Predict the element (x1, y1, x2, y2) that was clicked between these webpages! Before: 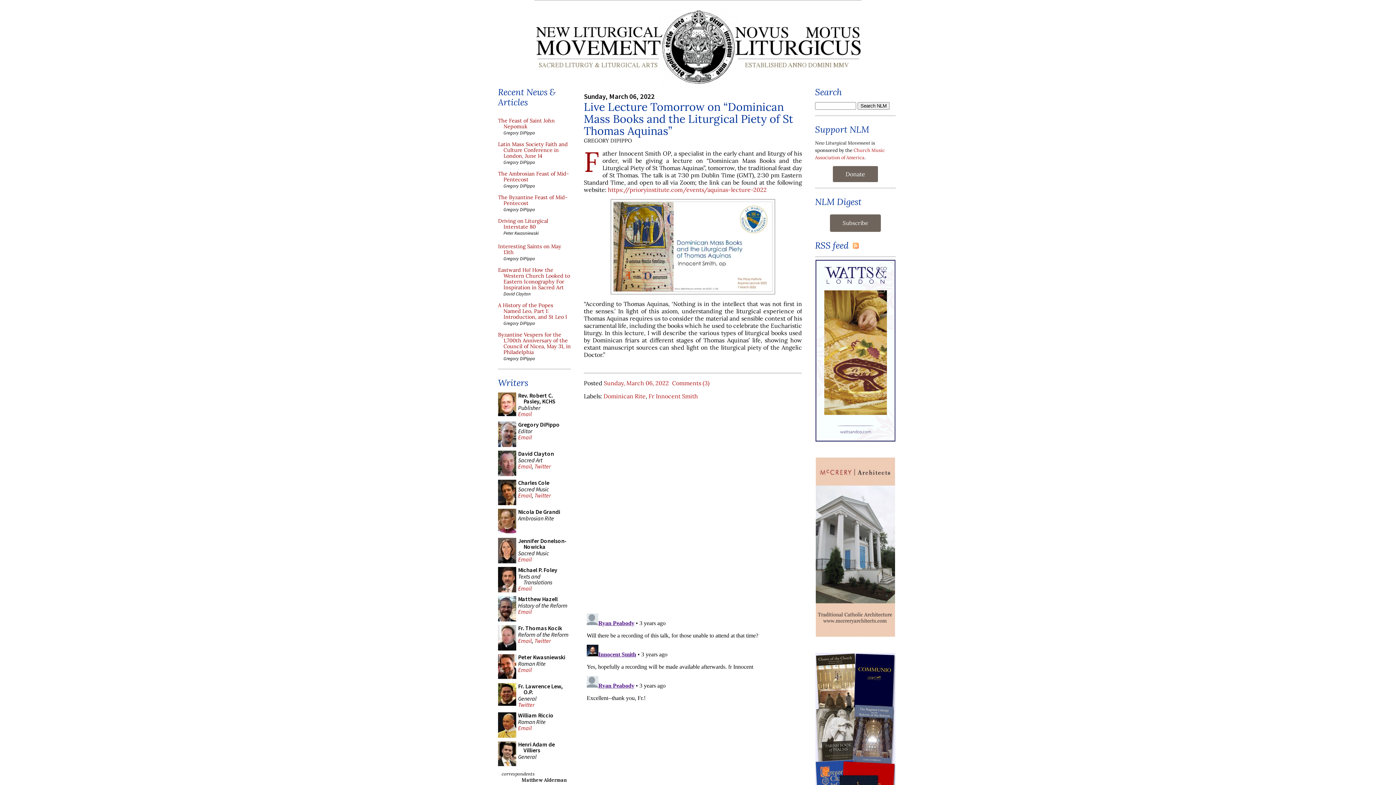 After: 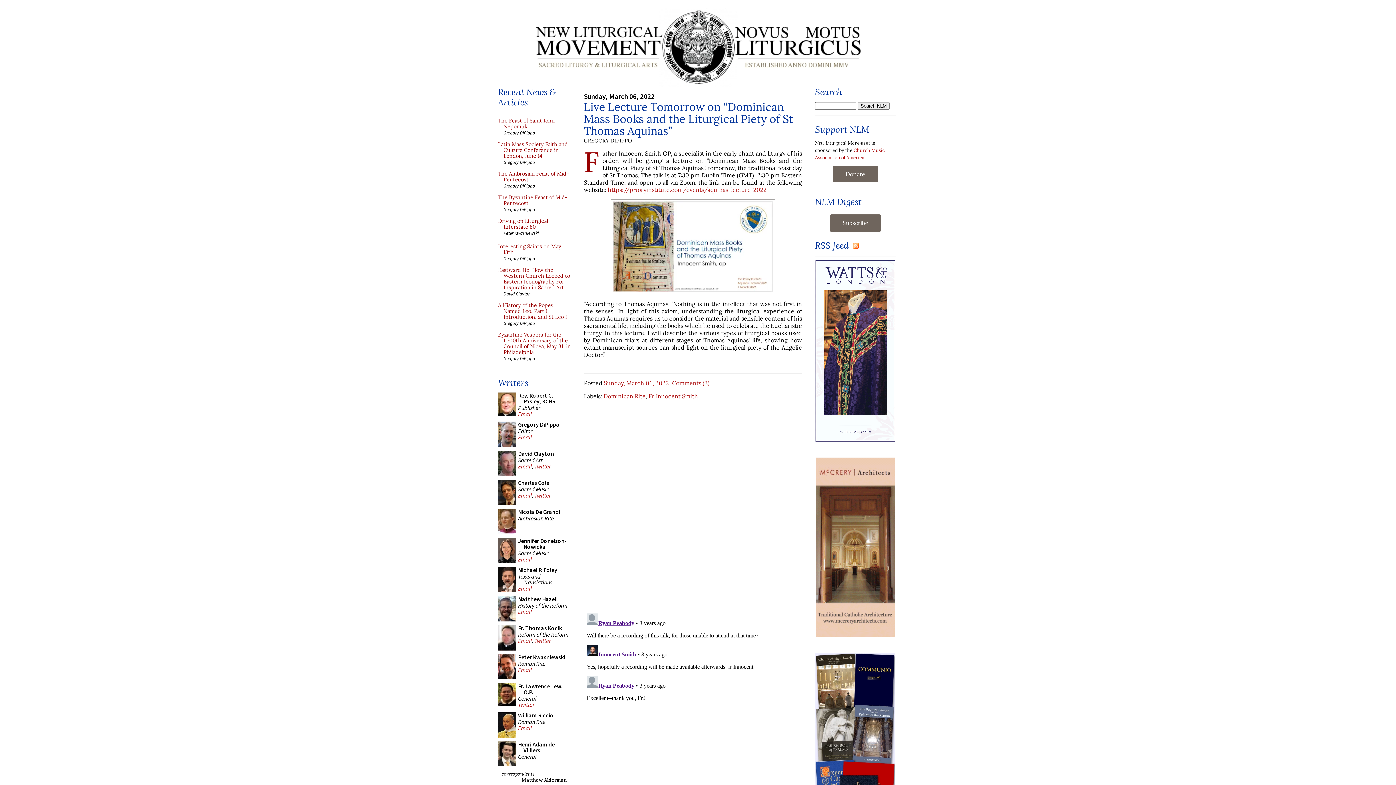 Action: label: Email bbox: (518, 462, 532, 470)